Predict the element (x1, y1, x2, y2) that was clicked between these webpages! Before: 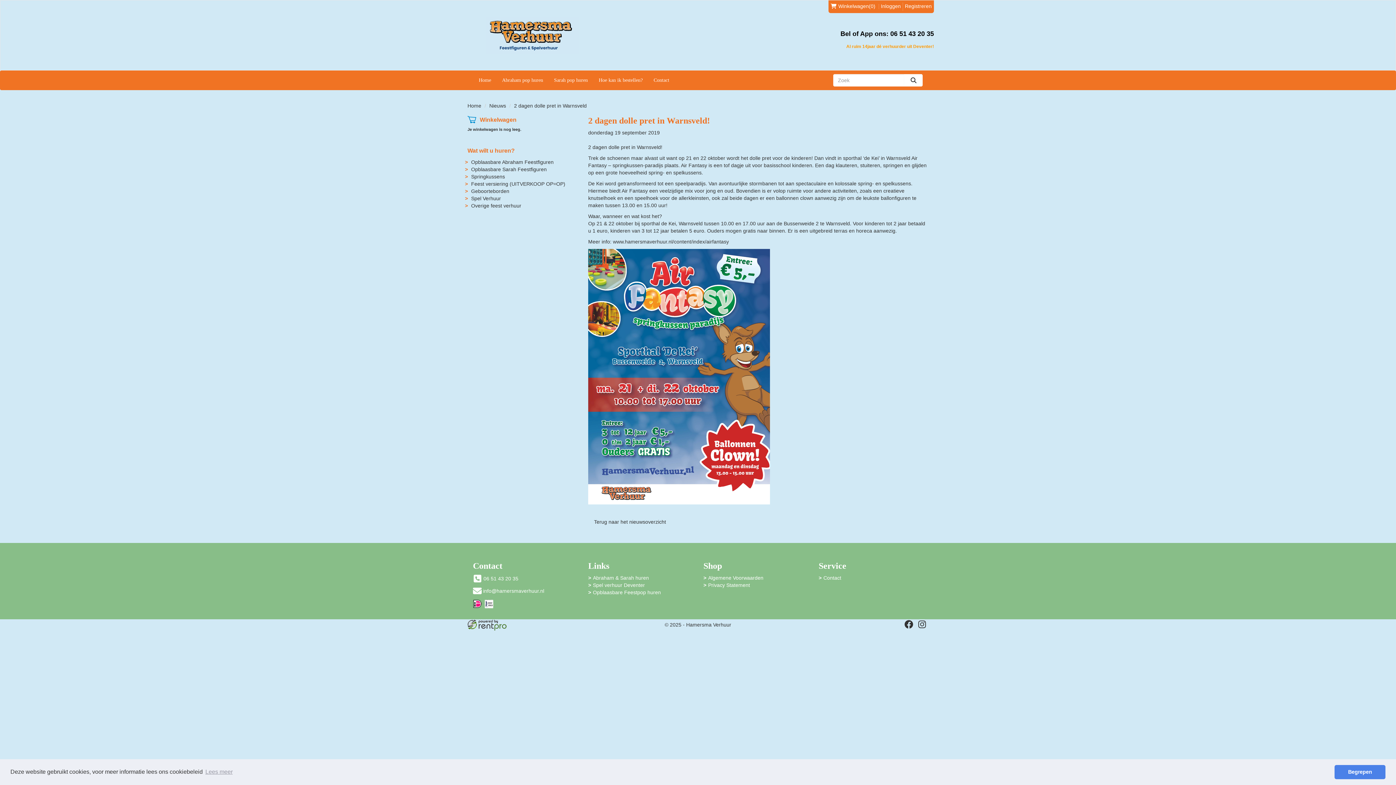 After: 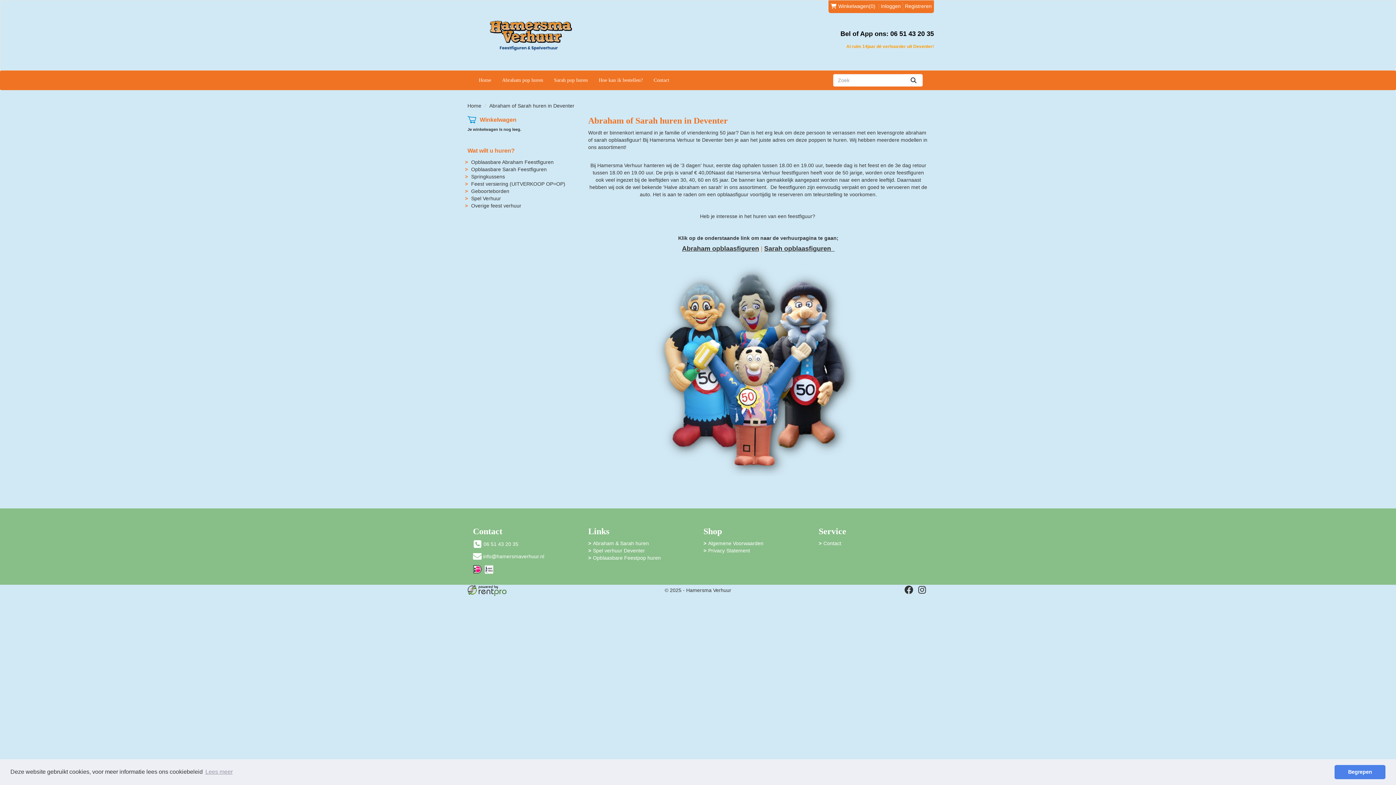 Action: label: Abraham & Sarah huren bbox: (593, 575, 649, 581)